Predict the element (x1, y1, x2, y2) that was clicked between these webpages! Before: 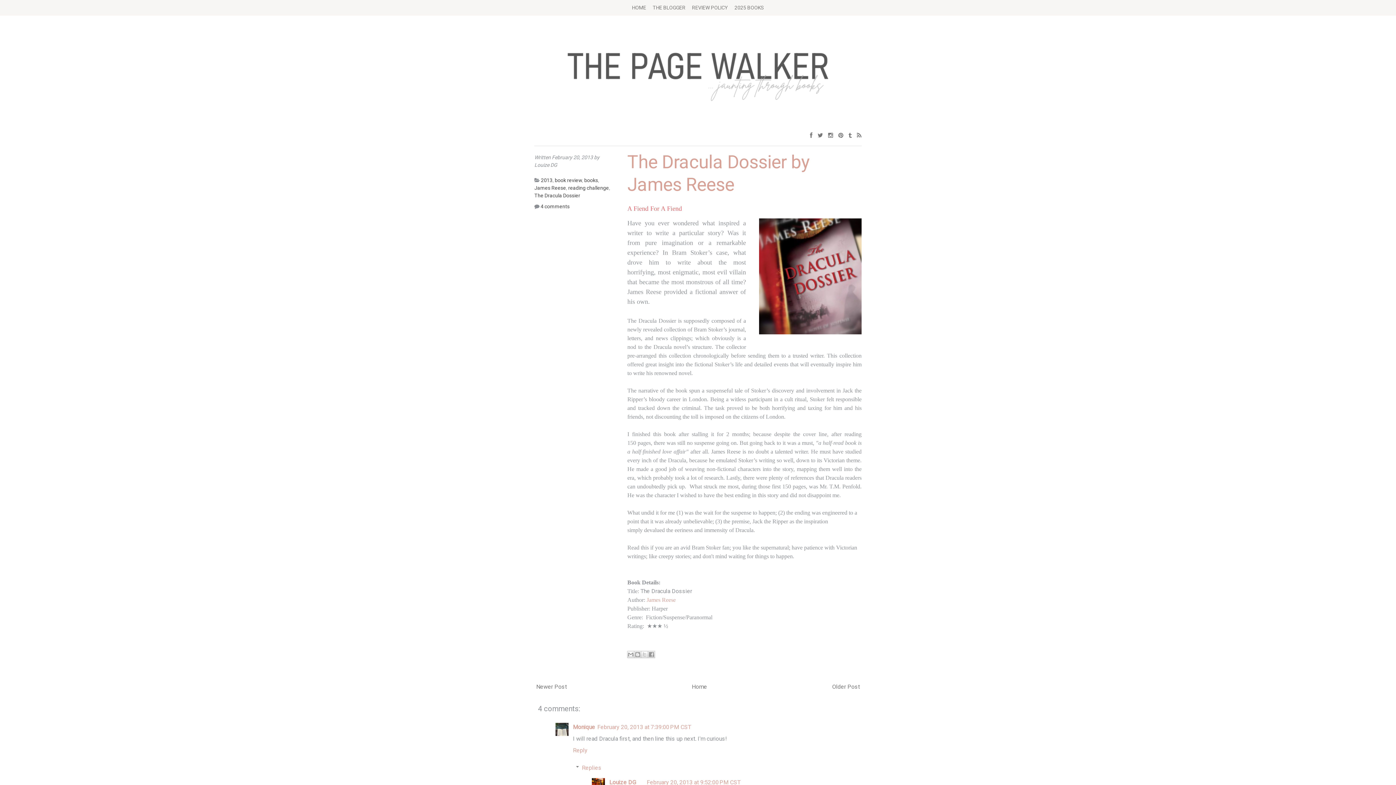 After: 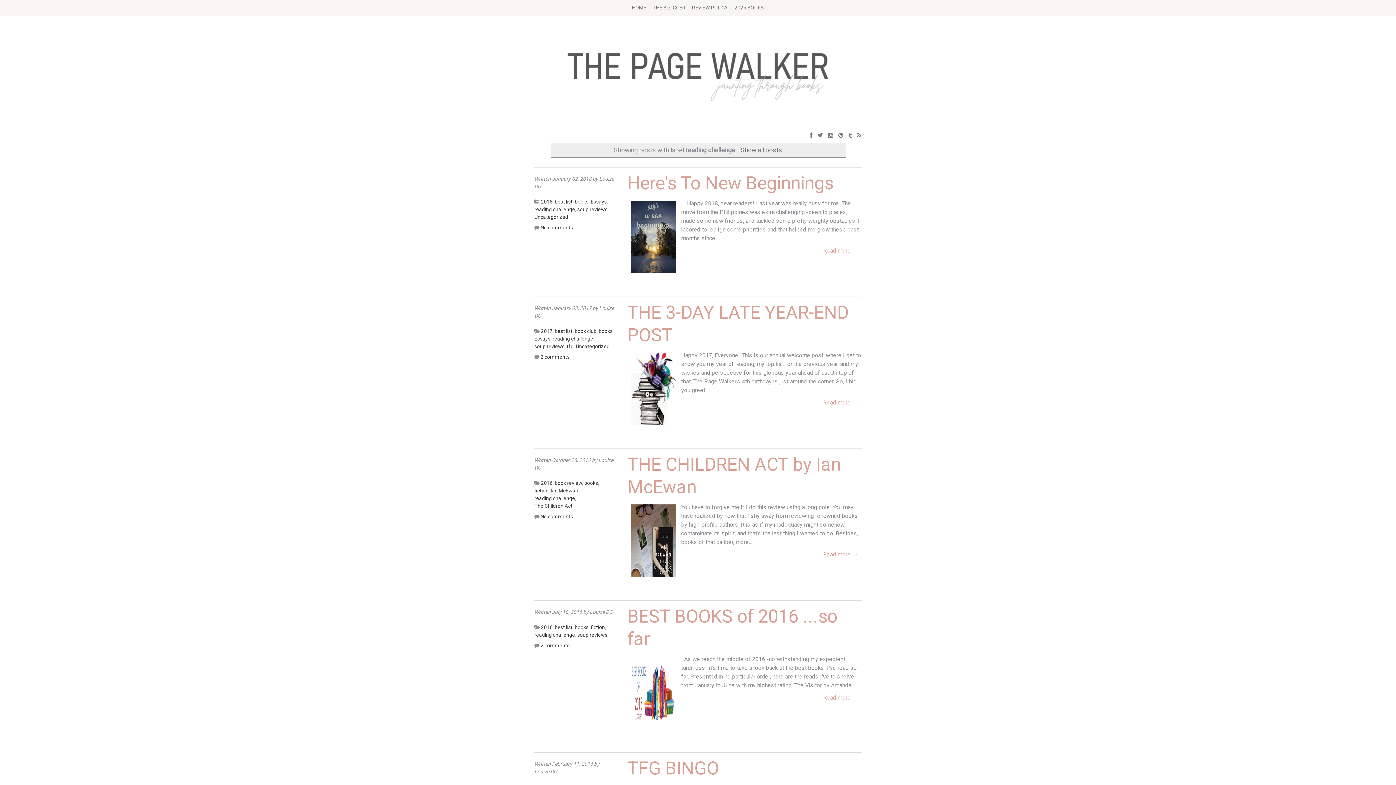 Action: label: reading challenge bbox: (568, 185, 609, 190)